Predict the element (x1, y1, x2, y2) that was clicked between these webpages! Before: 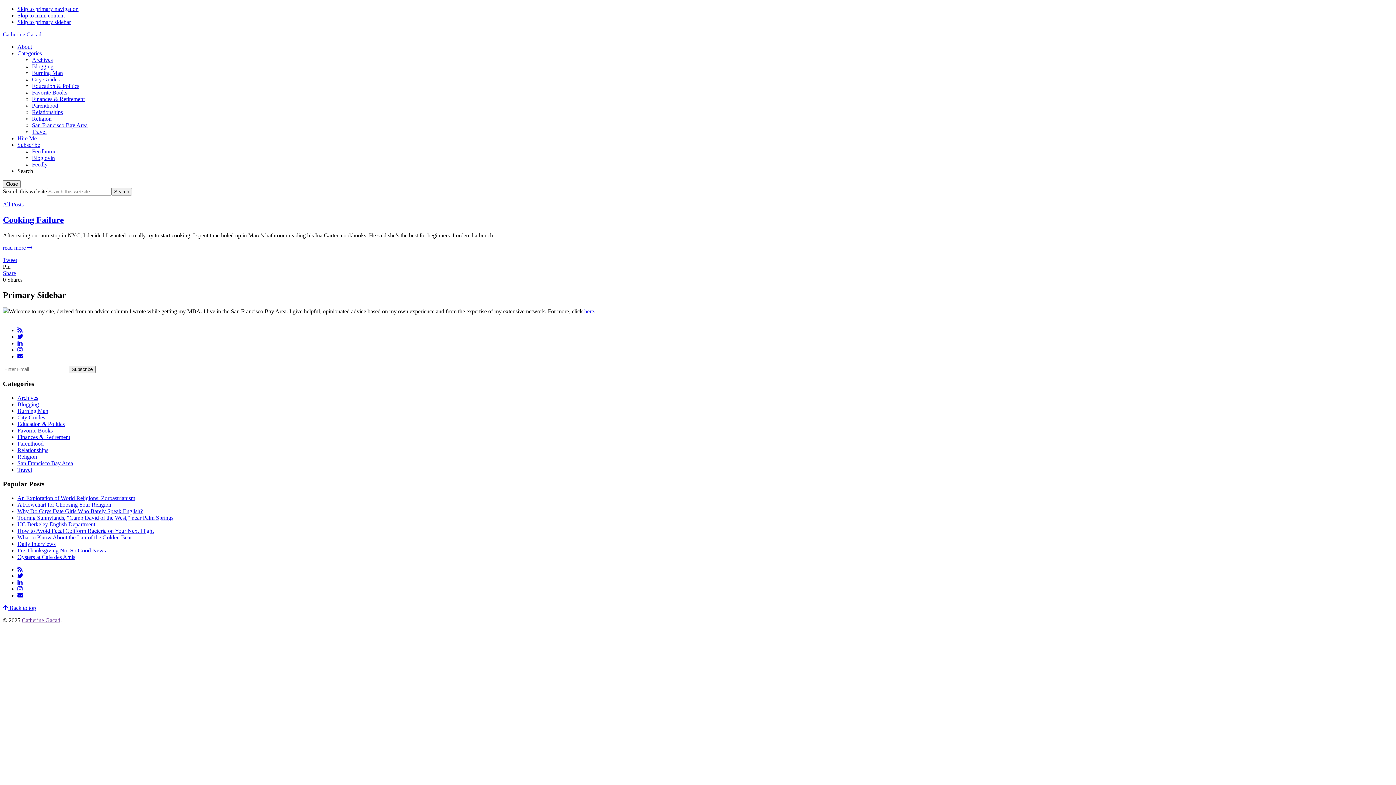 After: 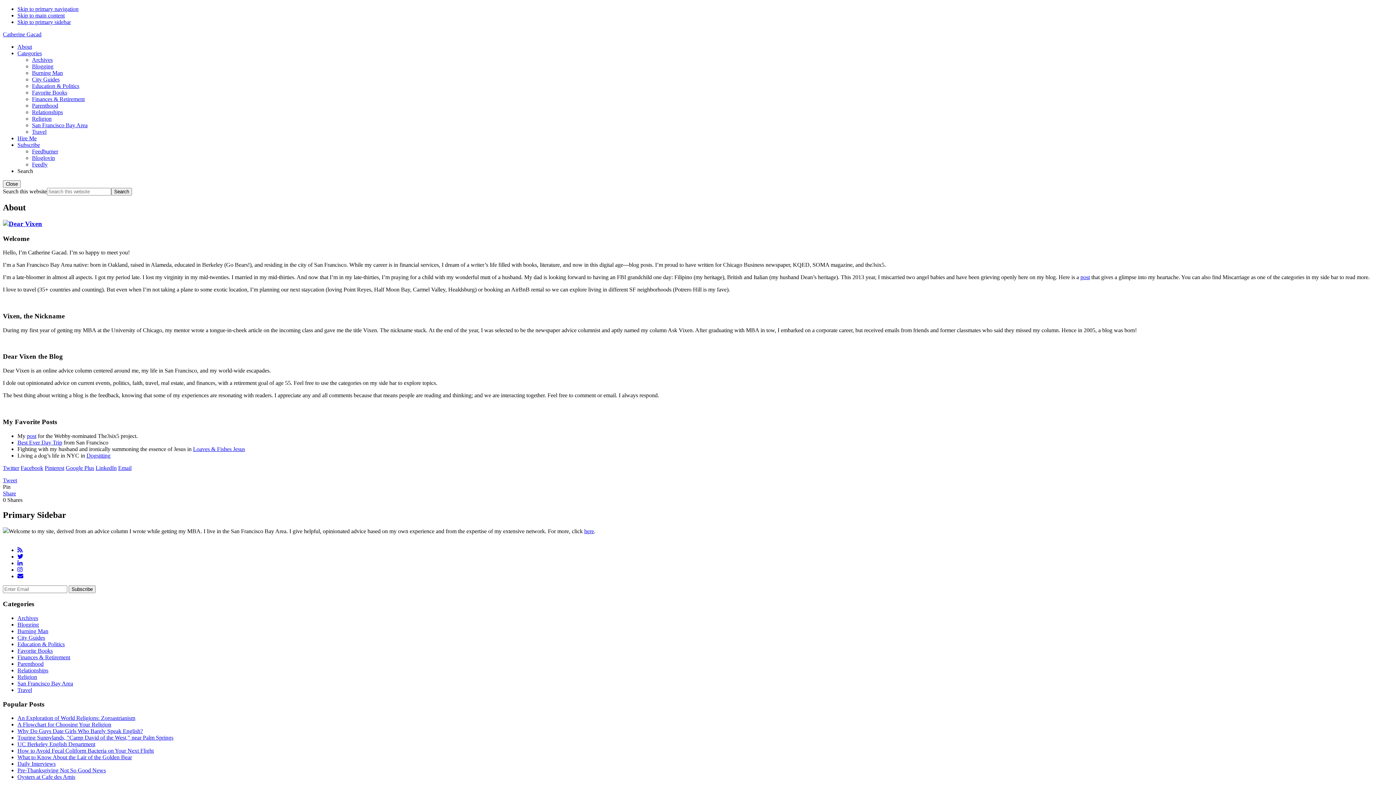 Action: bbox: (17, 43, 32, 49) label: About